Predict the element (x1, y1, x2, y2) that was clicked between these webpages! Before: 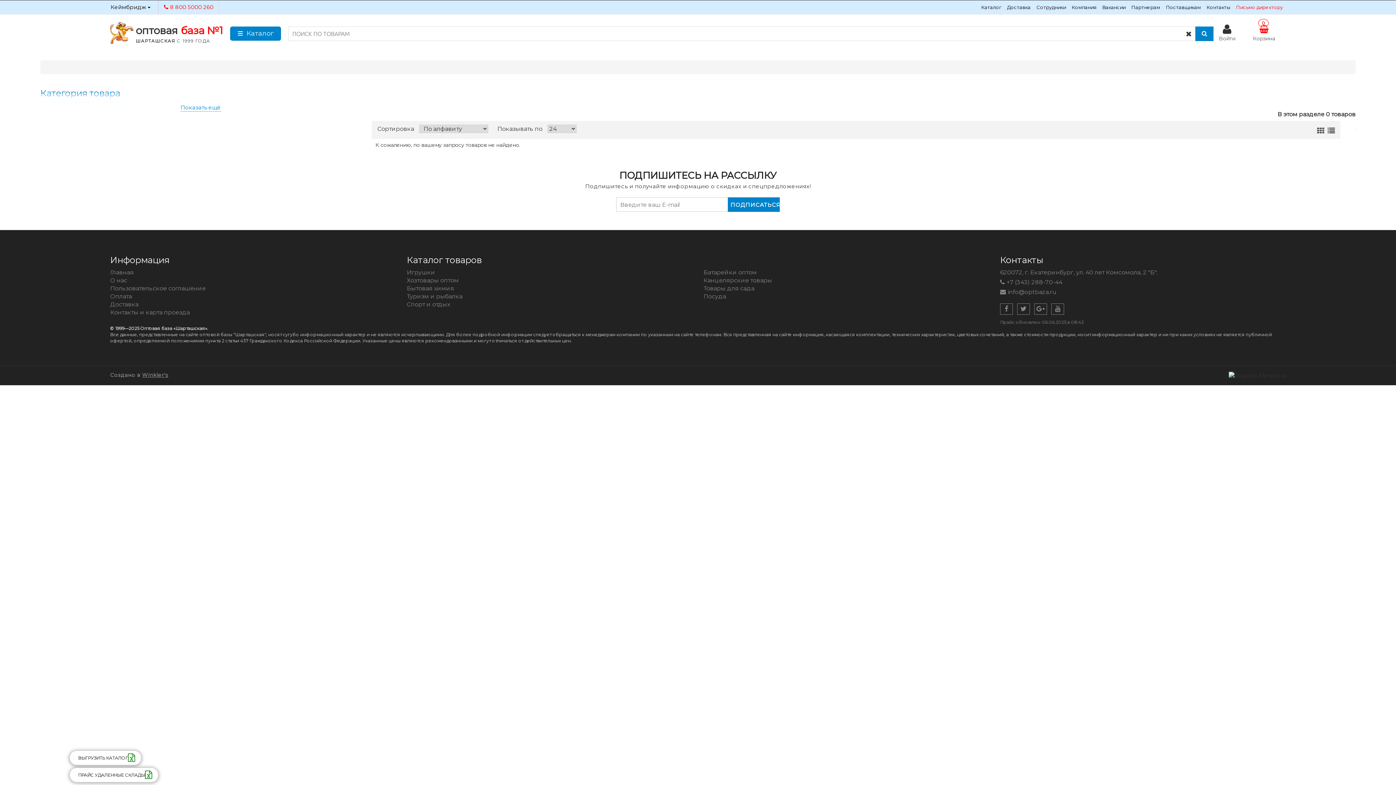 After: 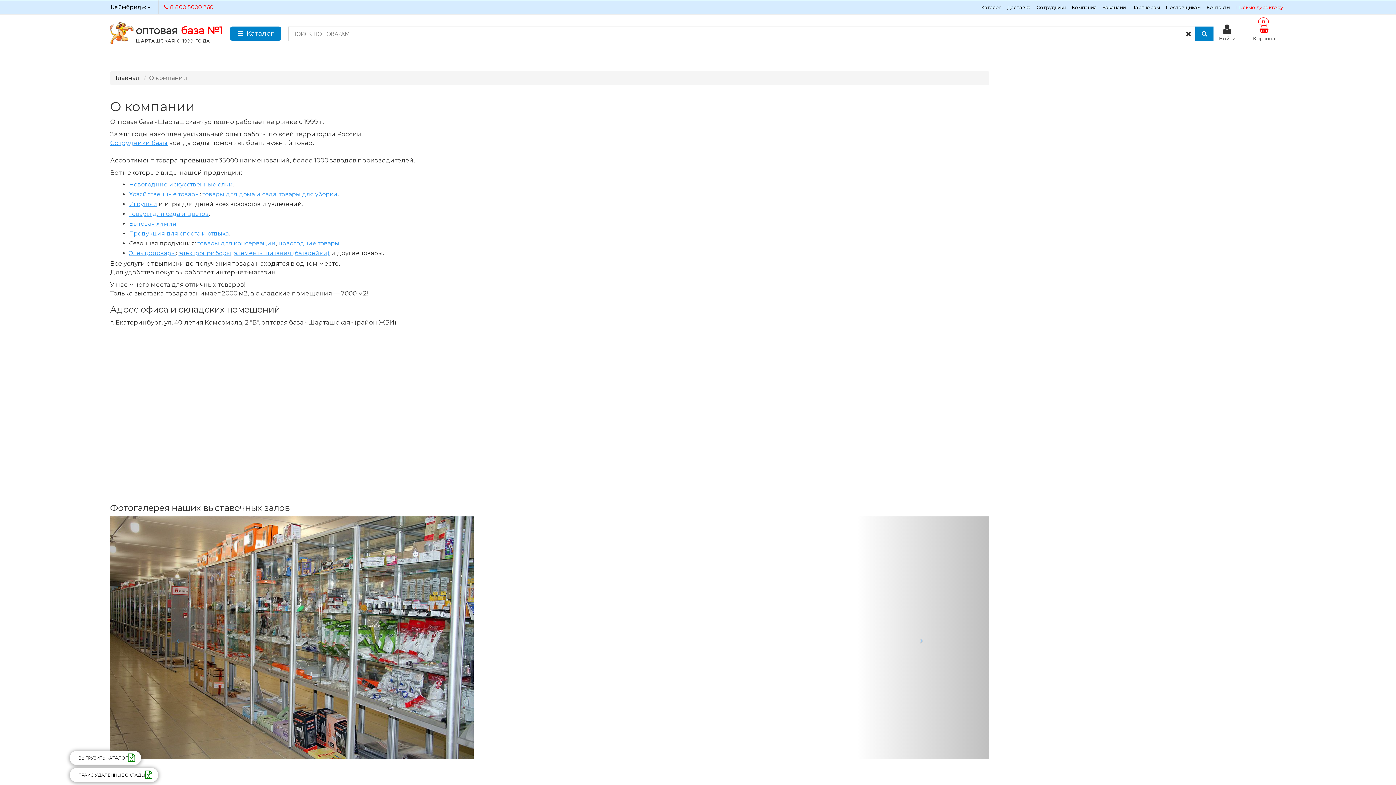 Action: bbox: (1069, 0, 1099, 14) label: Компания